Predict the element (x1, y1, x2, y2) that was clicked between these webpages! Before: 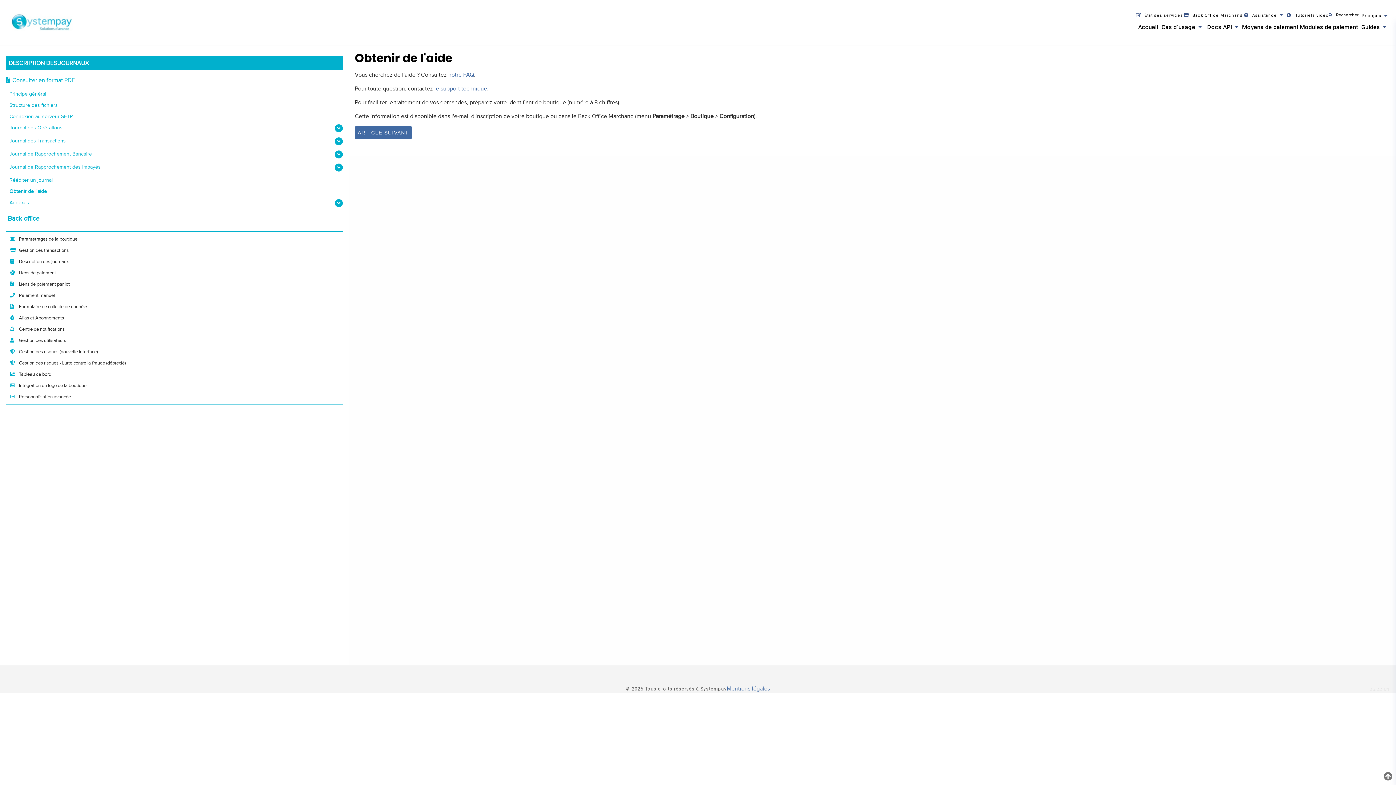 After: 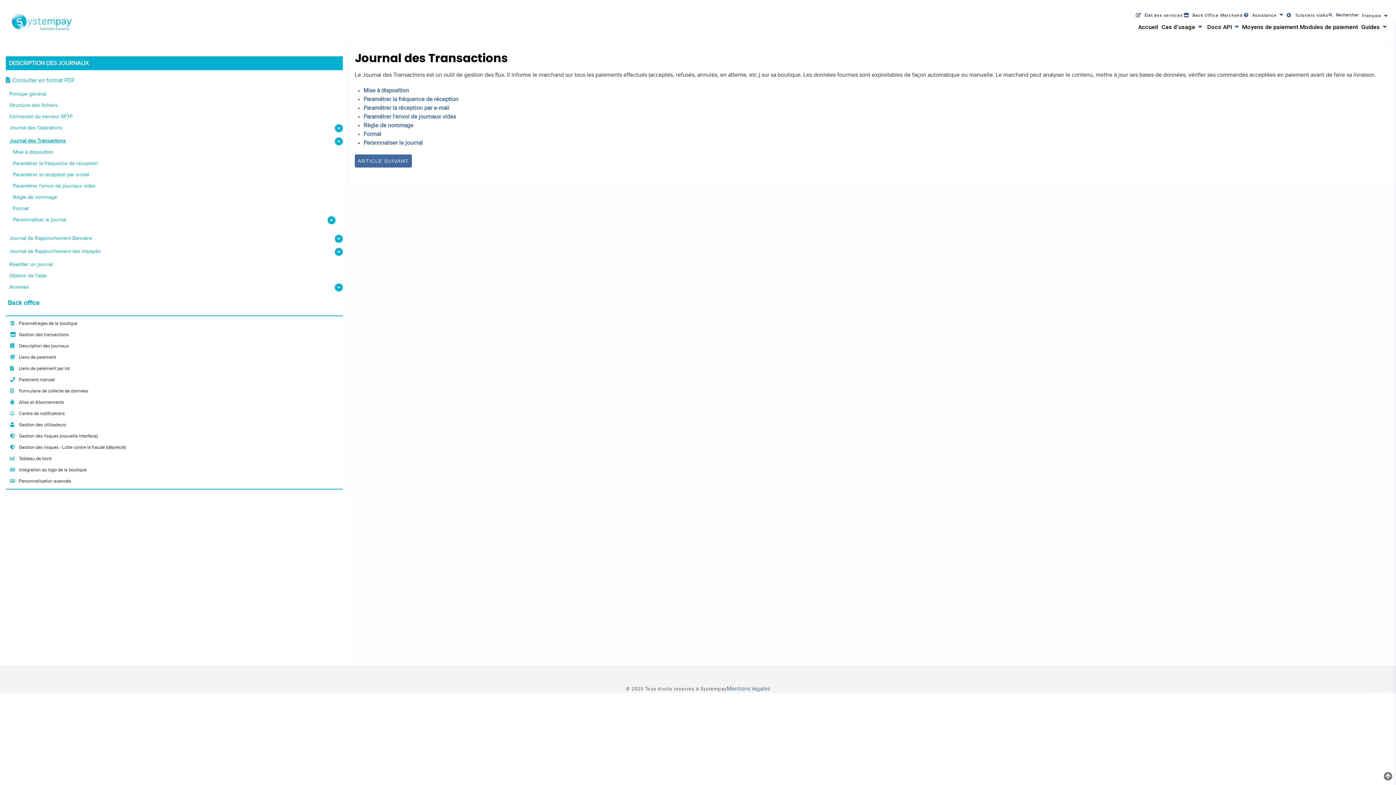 Action: bbox: (9, 138, 65, 143) label: Journal des Transactions